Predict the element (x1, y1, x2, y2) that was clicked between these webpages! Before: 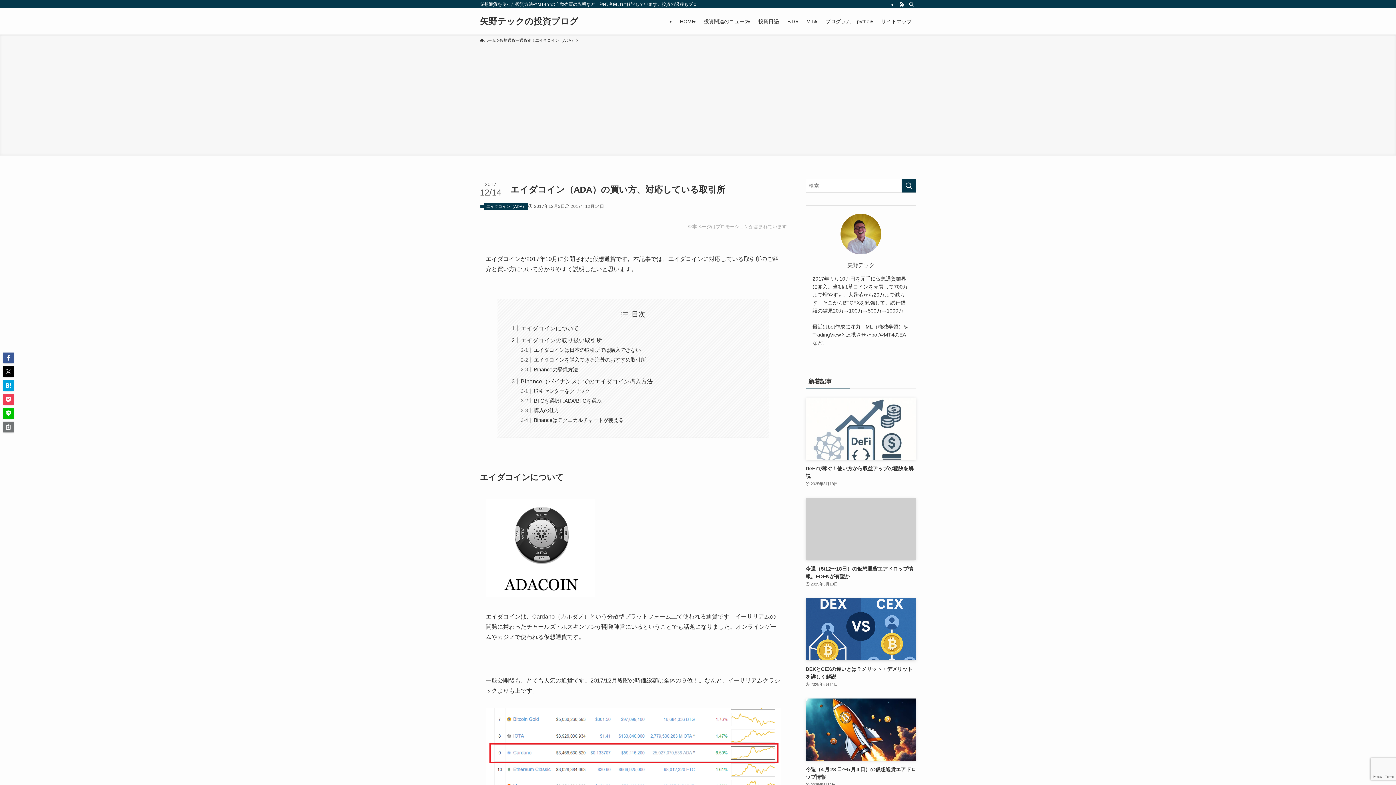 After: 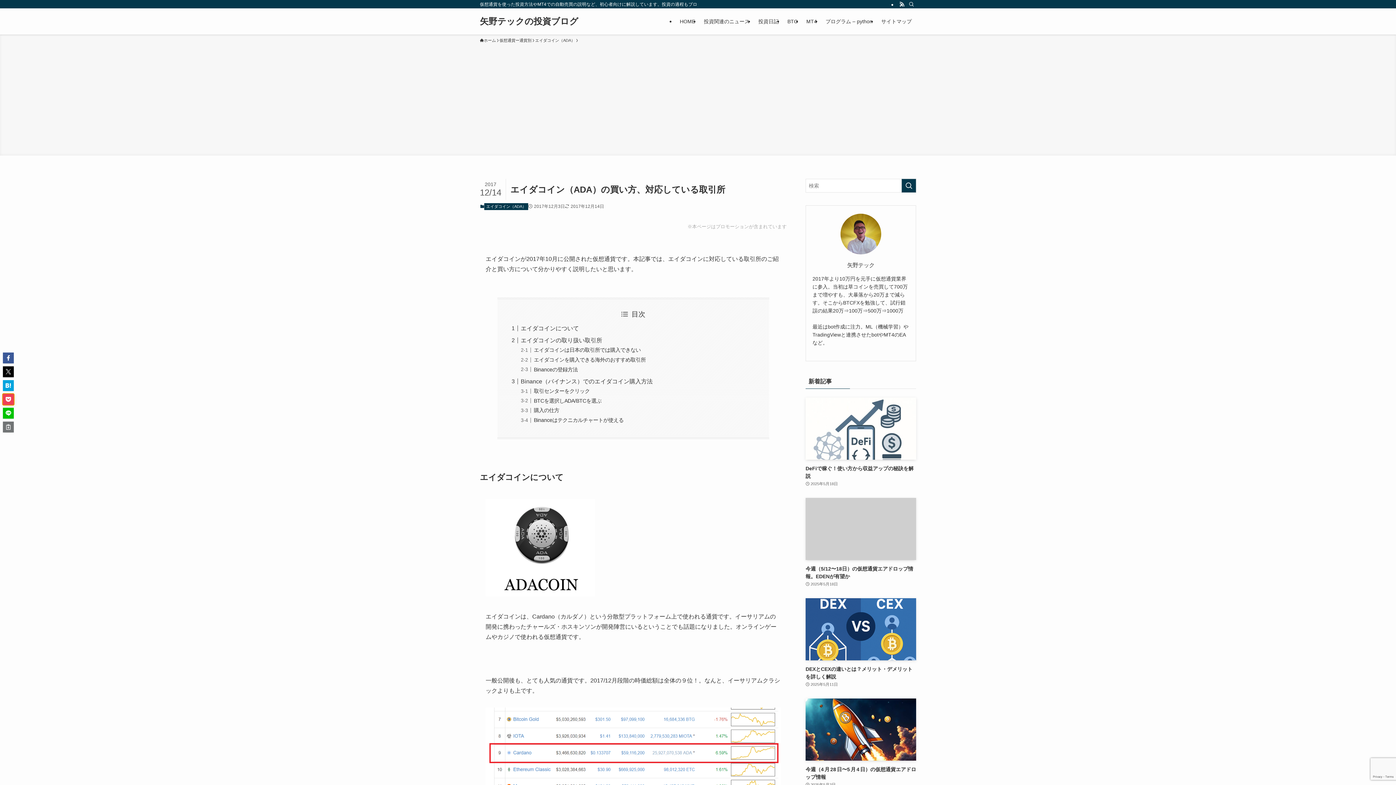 Action: bbox: (2, 394, 13, 405)